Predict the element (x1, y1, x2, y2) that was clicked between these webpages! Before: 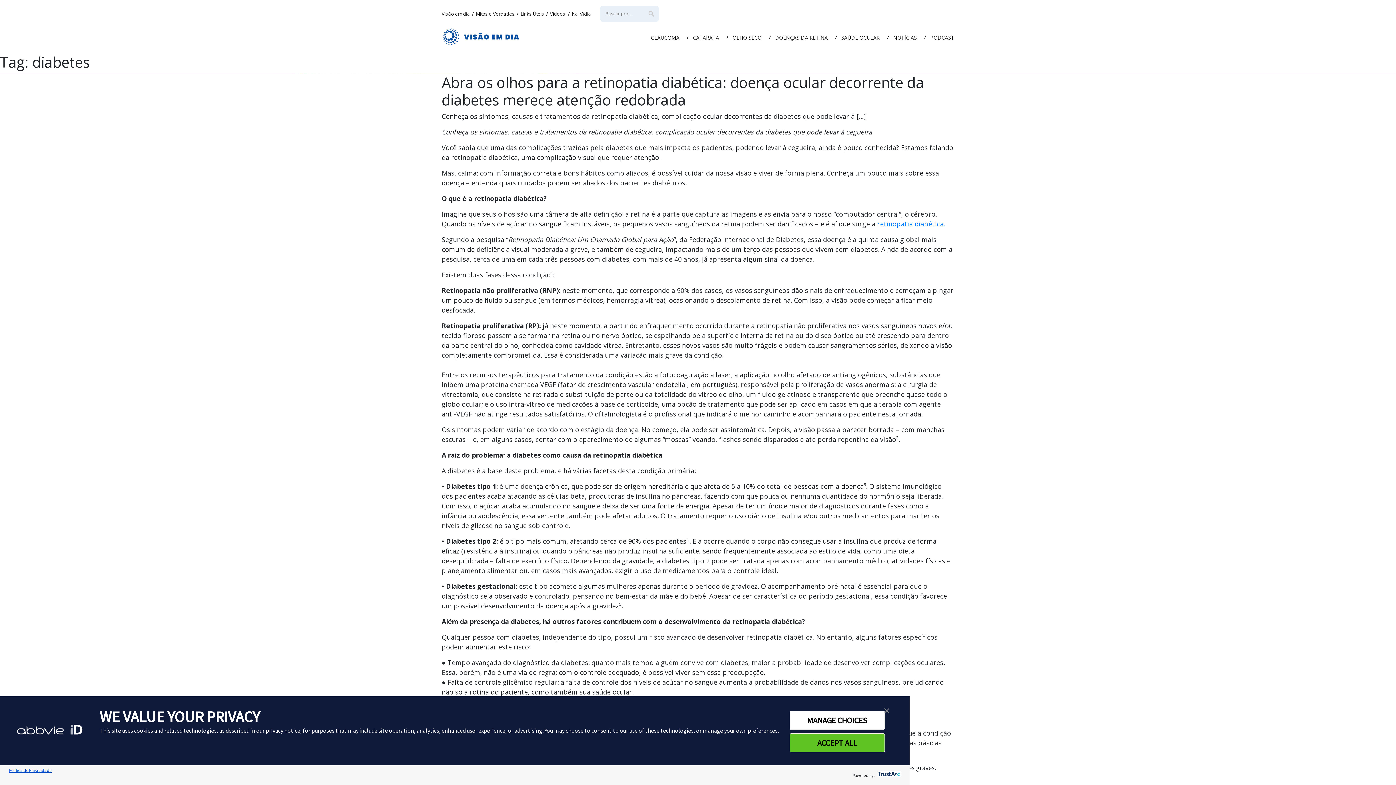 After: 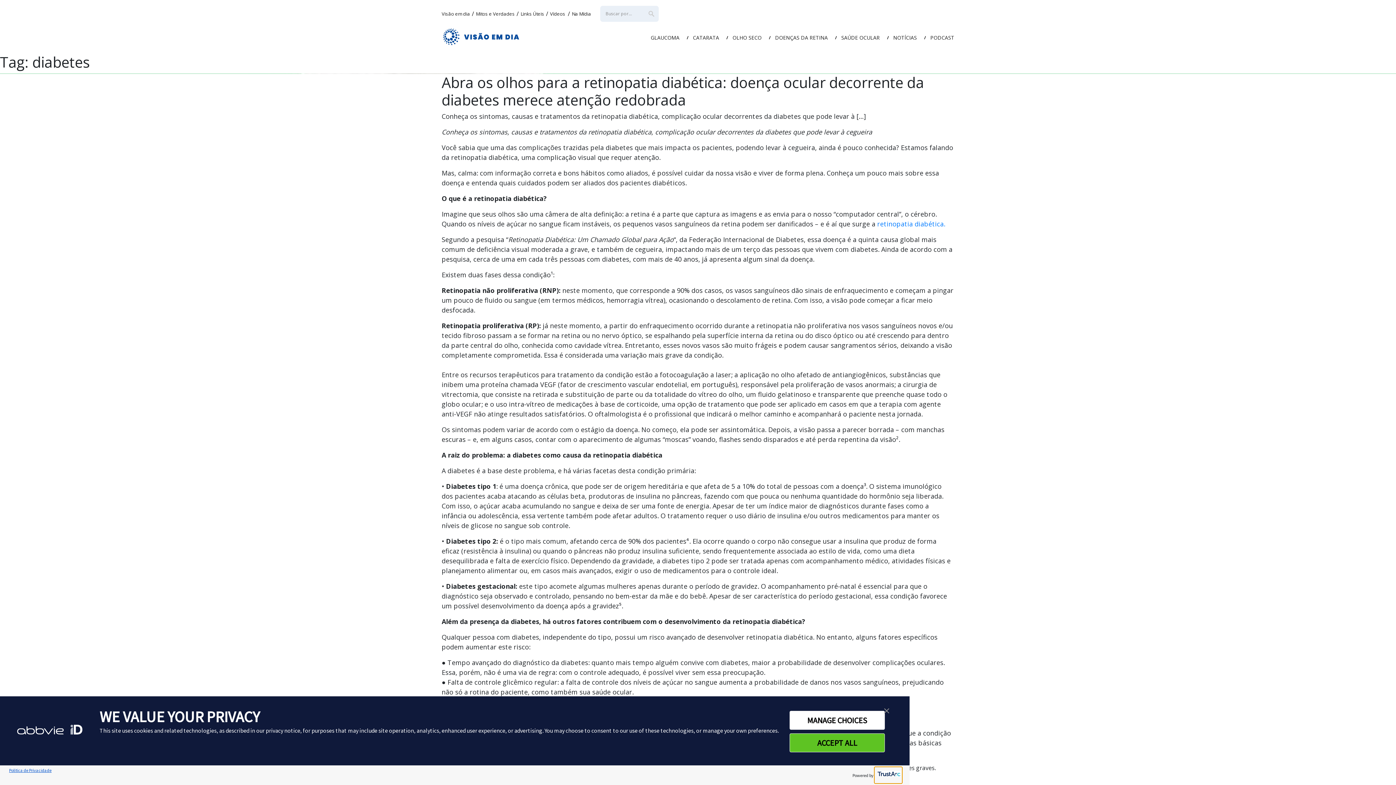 Action: label: trustarc bbox: (874, 767, 902, 783)